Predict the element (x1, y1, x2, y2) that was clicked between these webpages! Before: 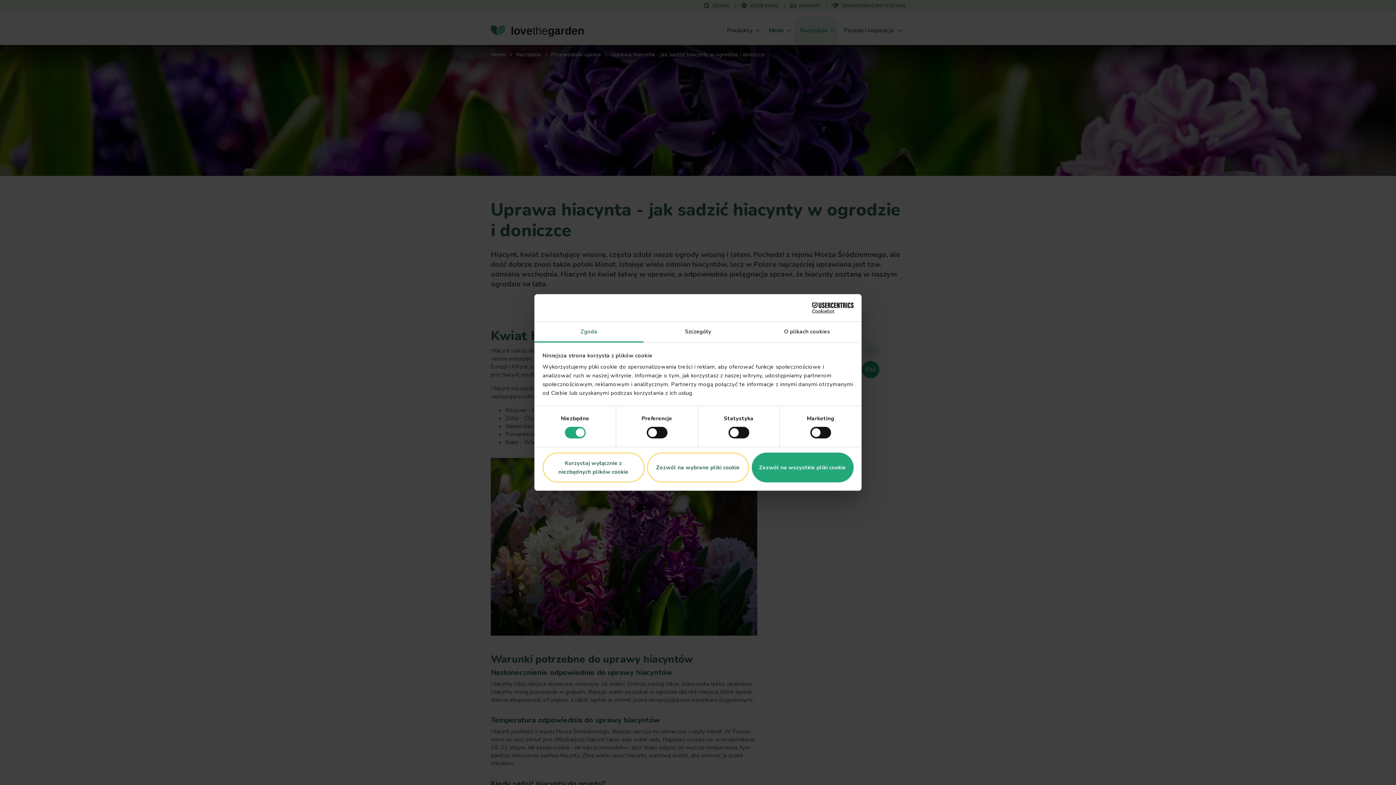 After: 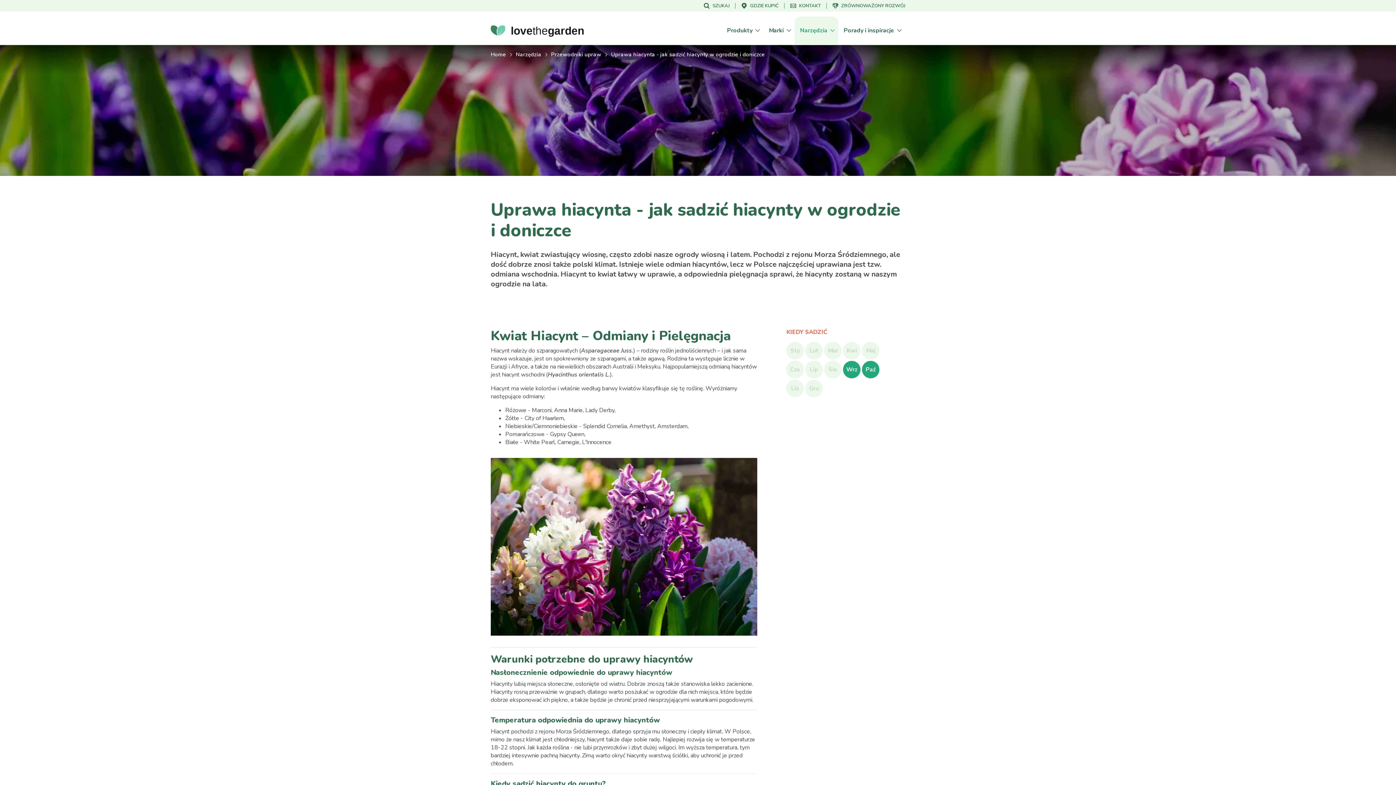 Action: label: Korzystaj wyłącznie z niezbędnych plików cookie bbox: (542, 452, 644, 482)